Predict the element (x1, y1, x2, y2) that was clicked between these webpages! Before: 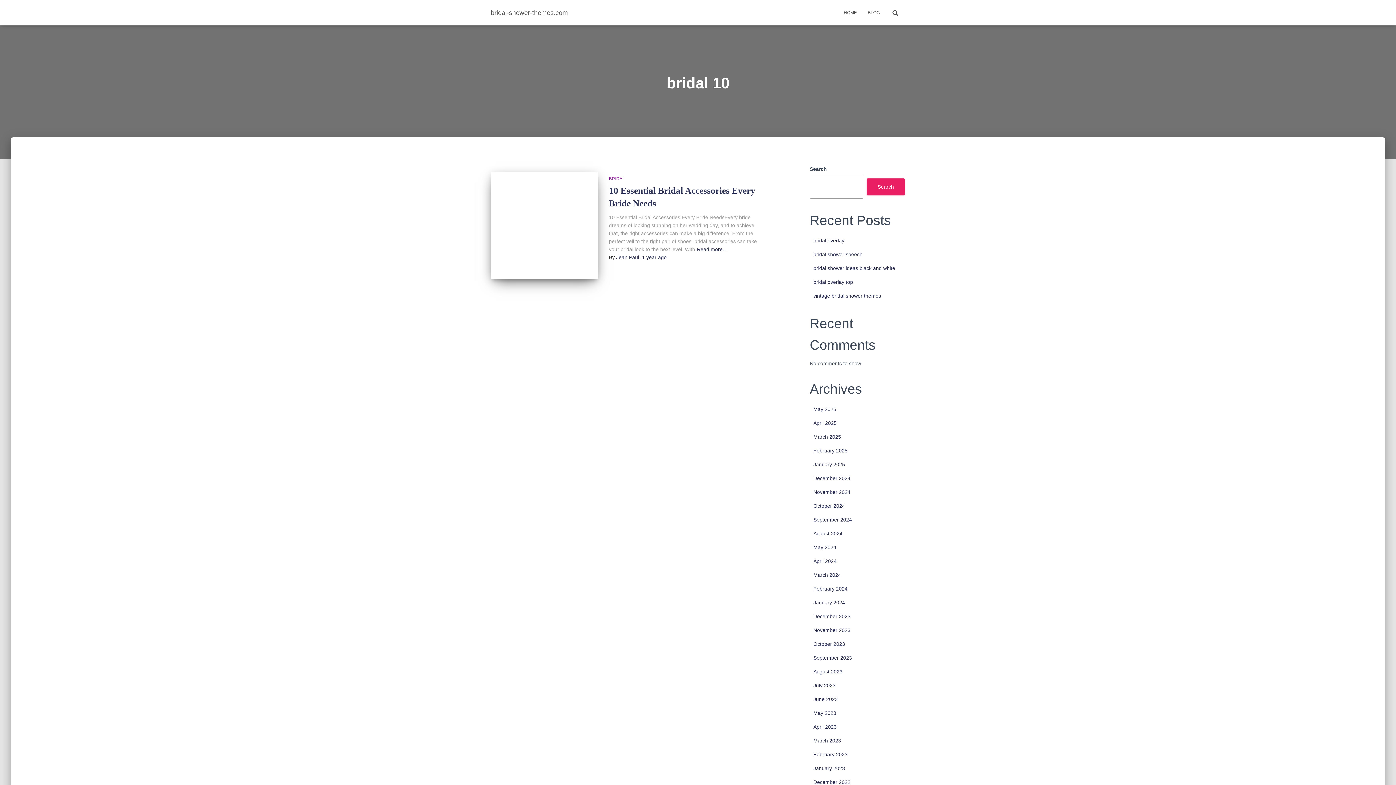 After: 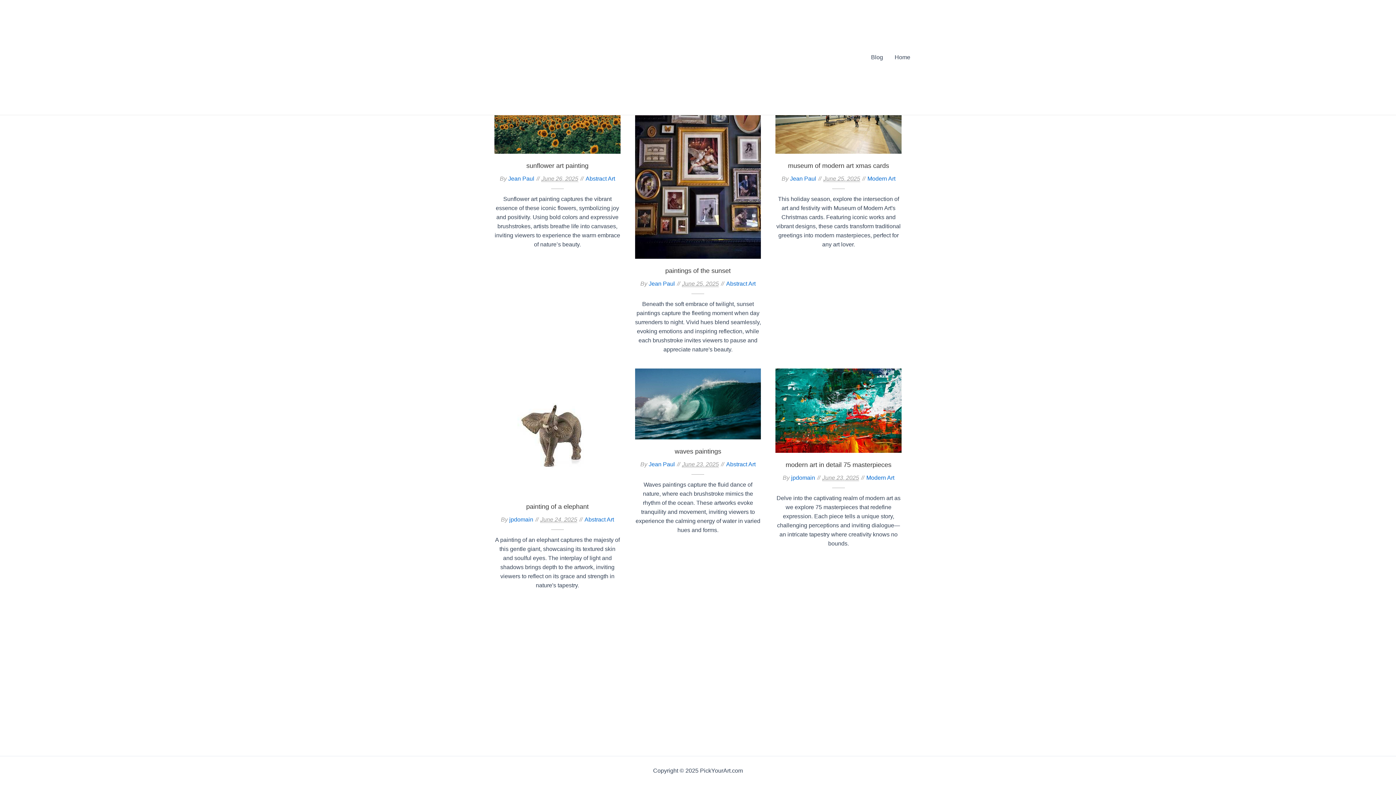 Action: bbox: (490, 172, 598, 279)